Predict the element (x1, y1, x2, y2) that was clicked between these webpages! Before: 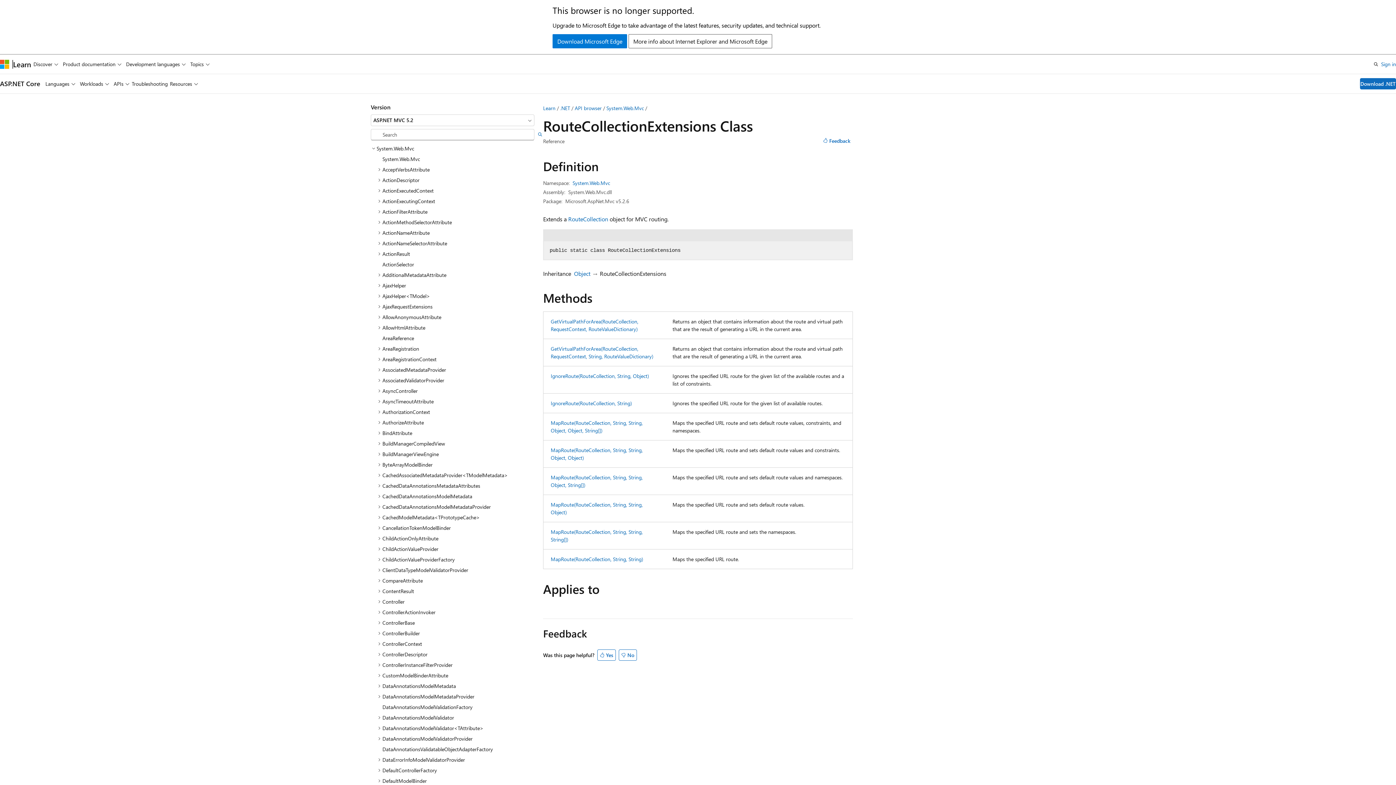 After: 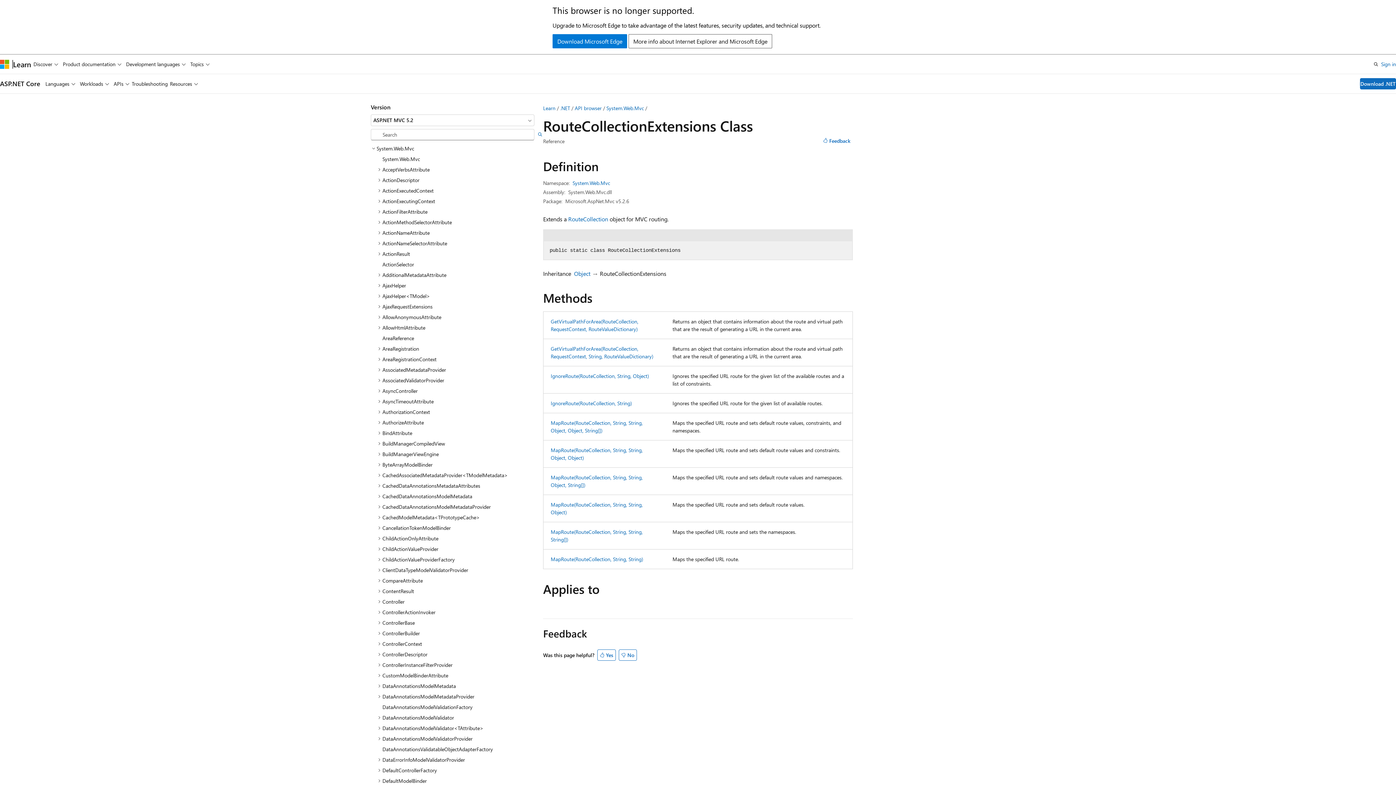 Action: bbox: (820, 102, 838, 114) label: C#